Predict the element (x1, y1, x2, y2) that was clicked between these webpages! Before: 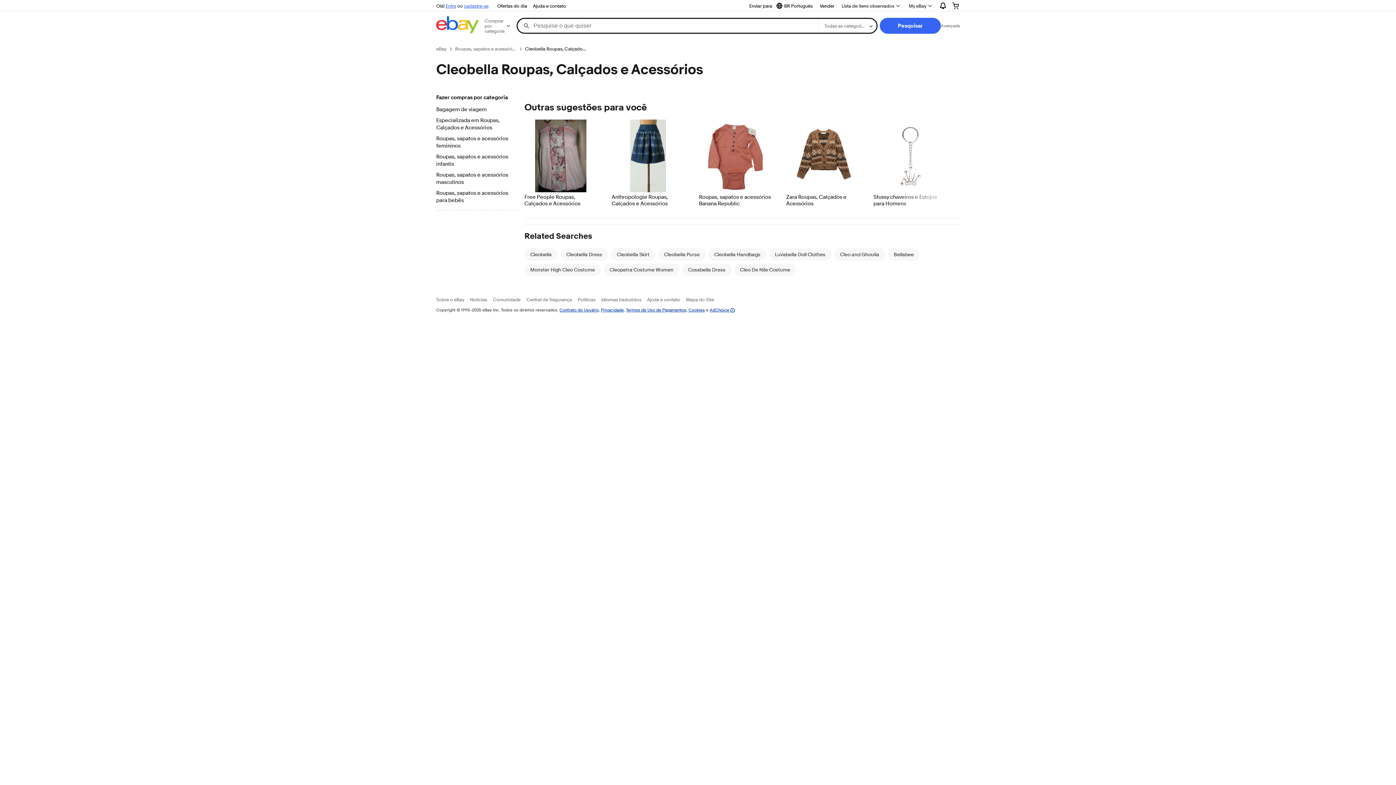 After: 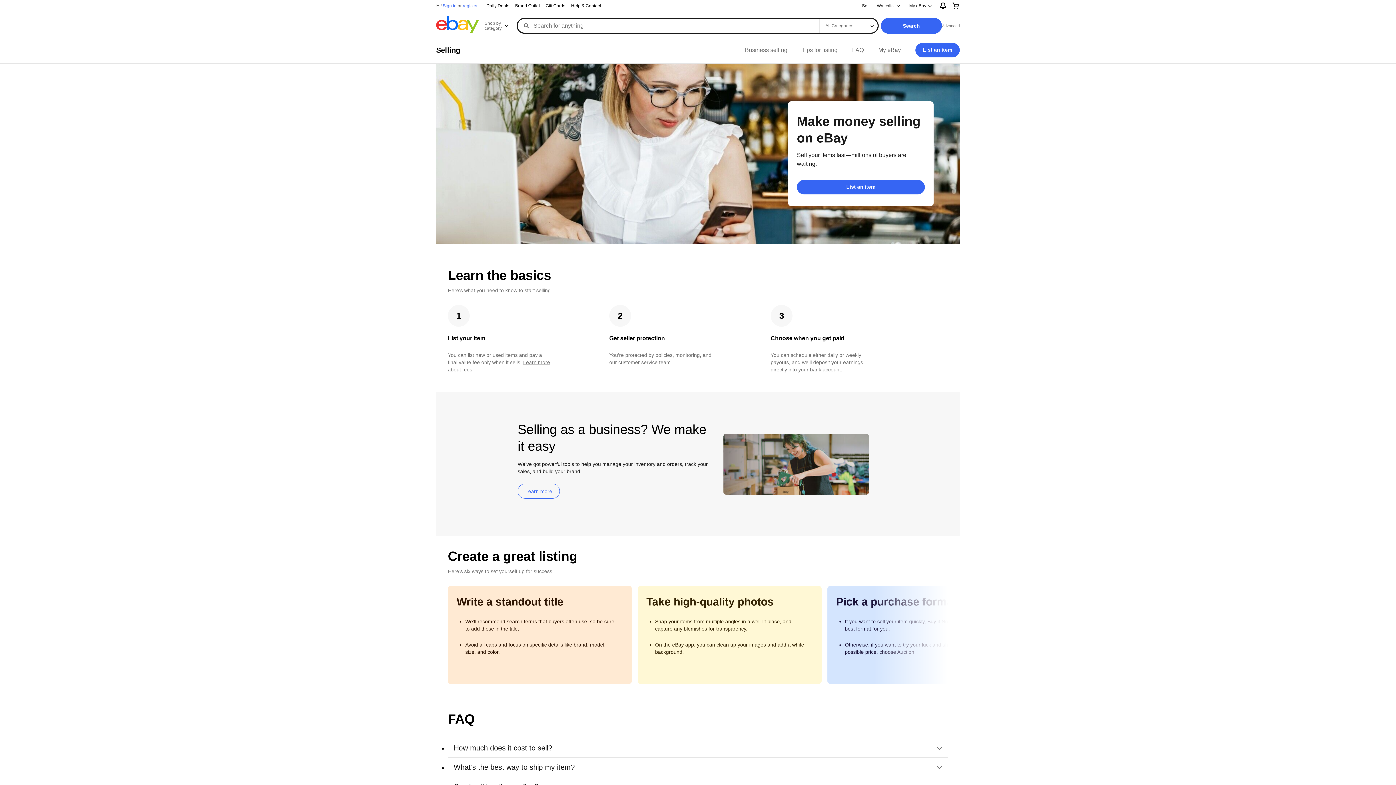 Action: bbox: (817, 1, 837, 10) label: Vender